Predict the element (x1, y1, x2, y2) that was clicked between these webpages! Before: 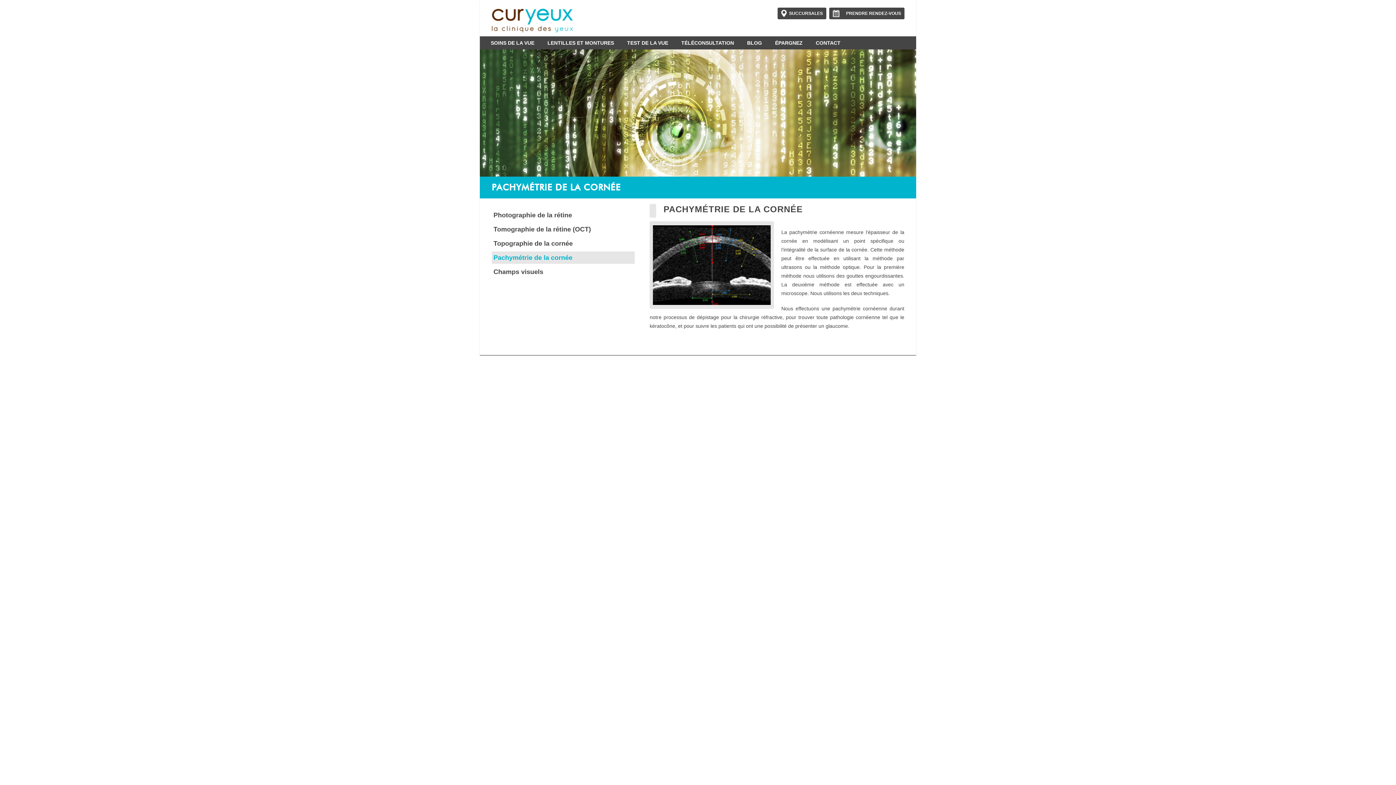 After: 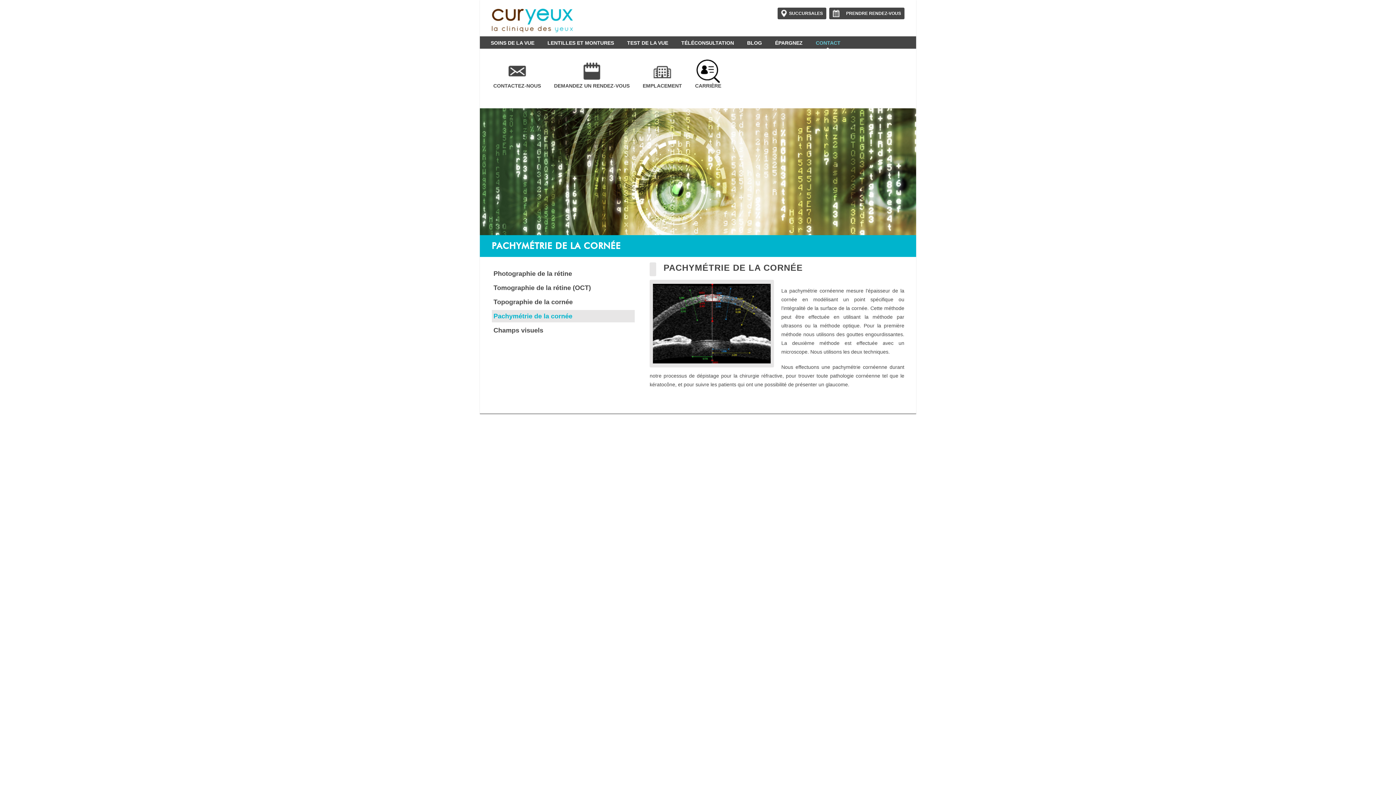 Action: label: CONTACT bbox: (809, 37, 846, 48)